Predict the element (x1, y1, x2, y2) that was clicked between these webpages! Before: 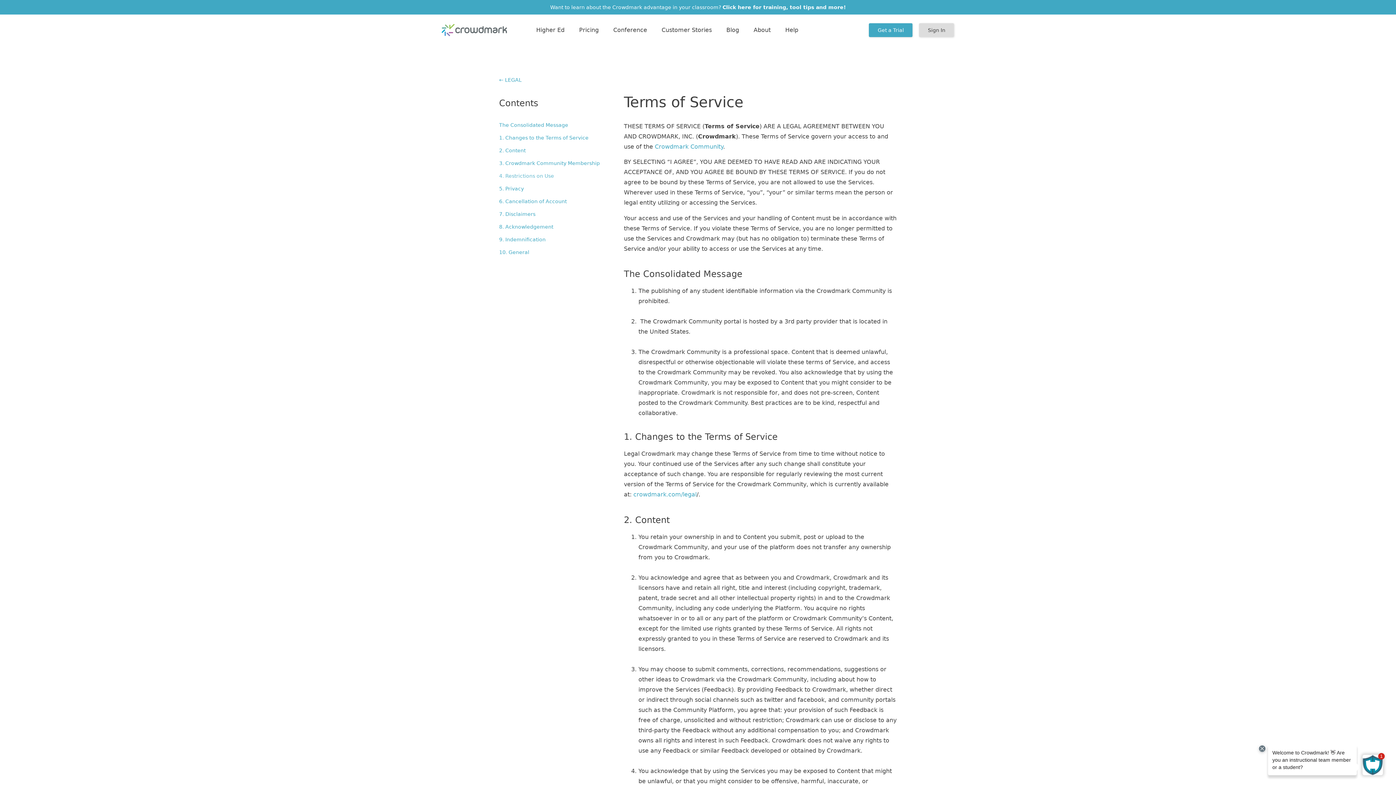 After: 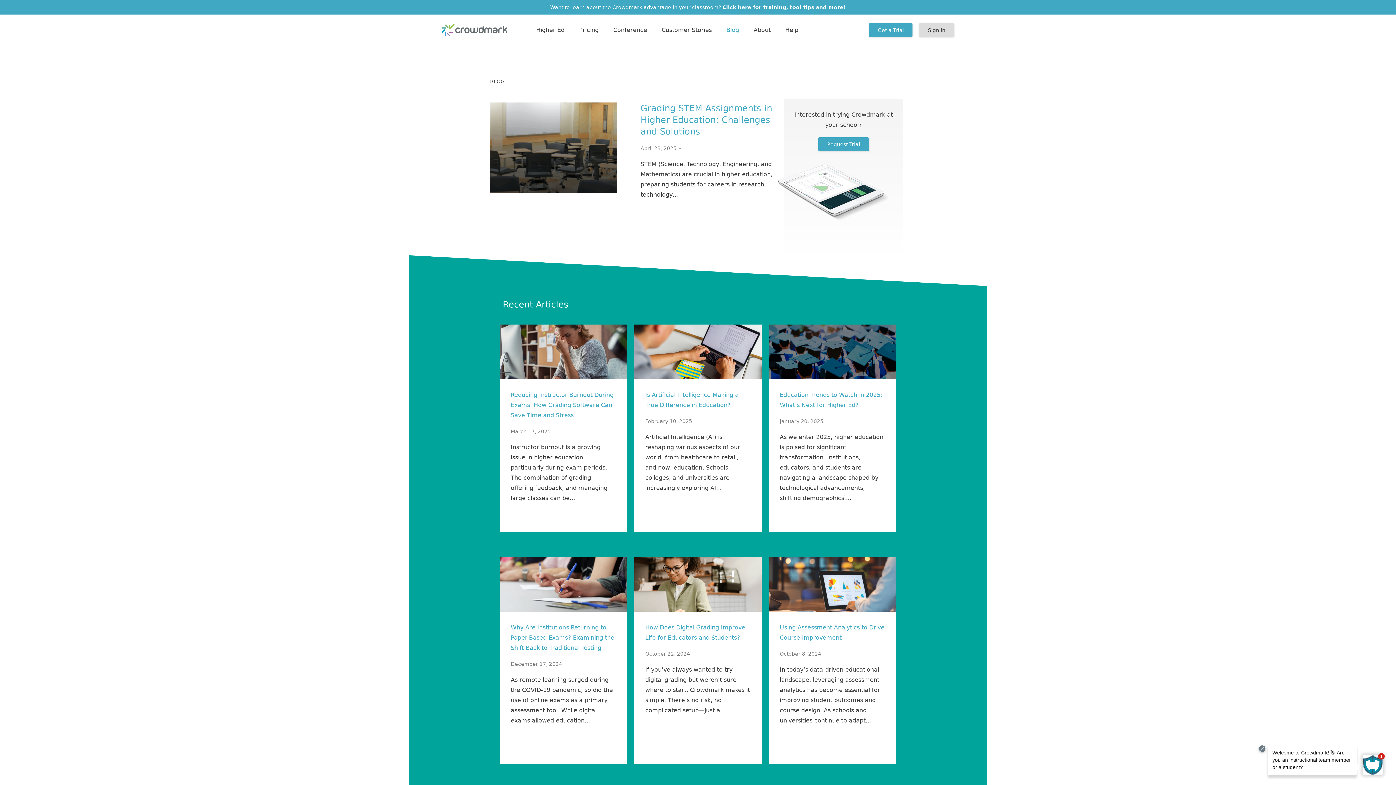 Action: label: Blog bbox: (719, 21, 746, 38)